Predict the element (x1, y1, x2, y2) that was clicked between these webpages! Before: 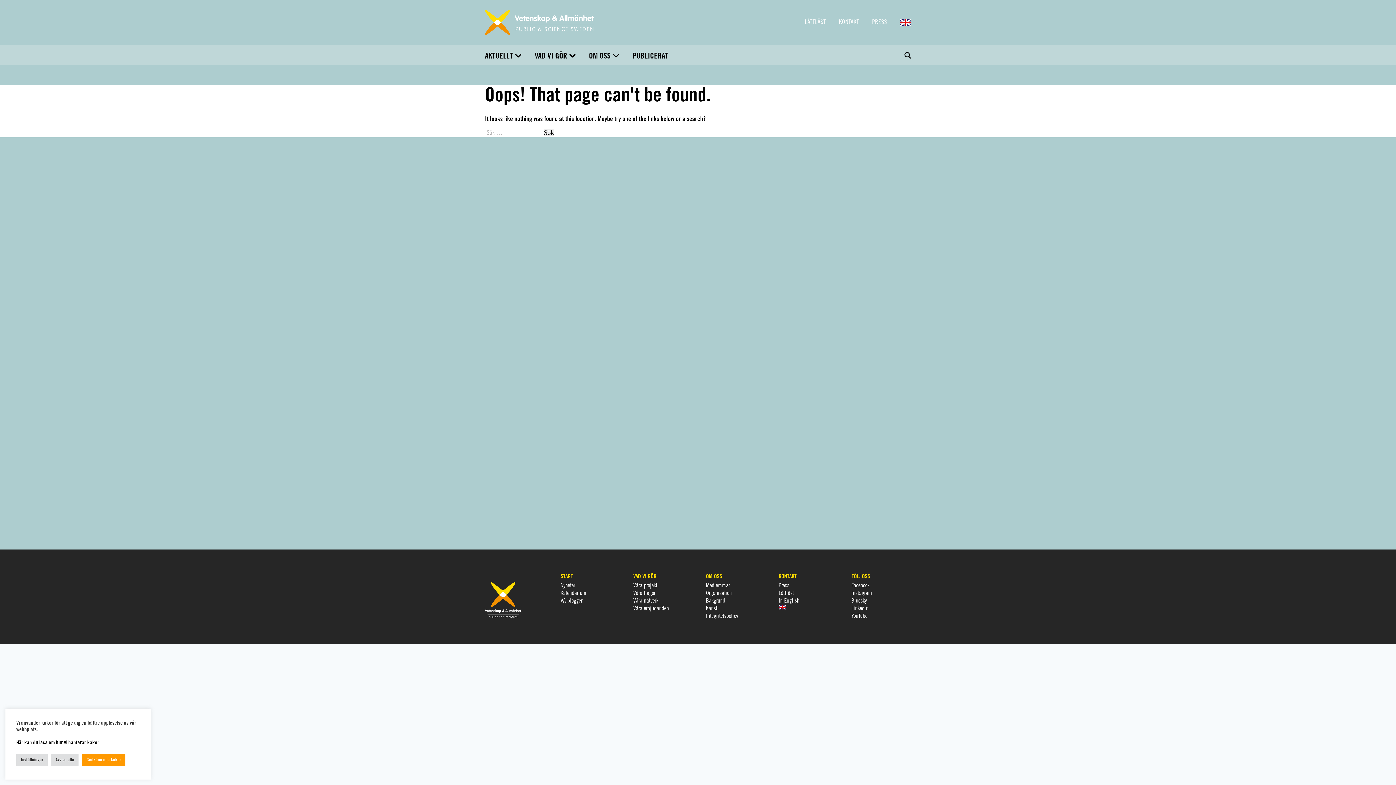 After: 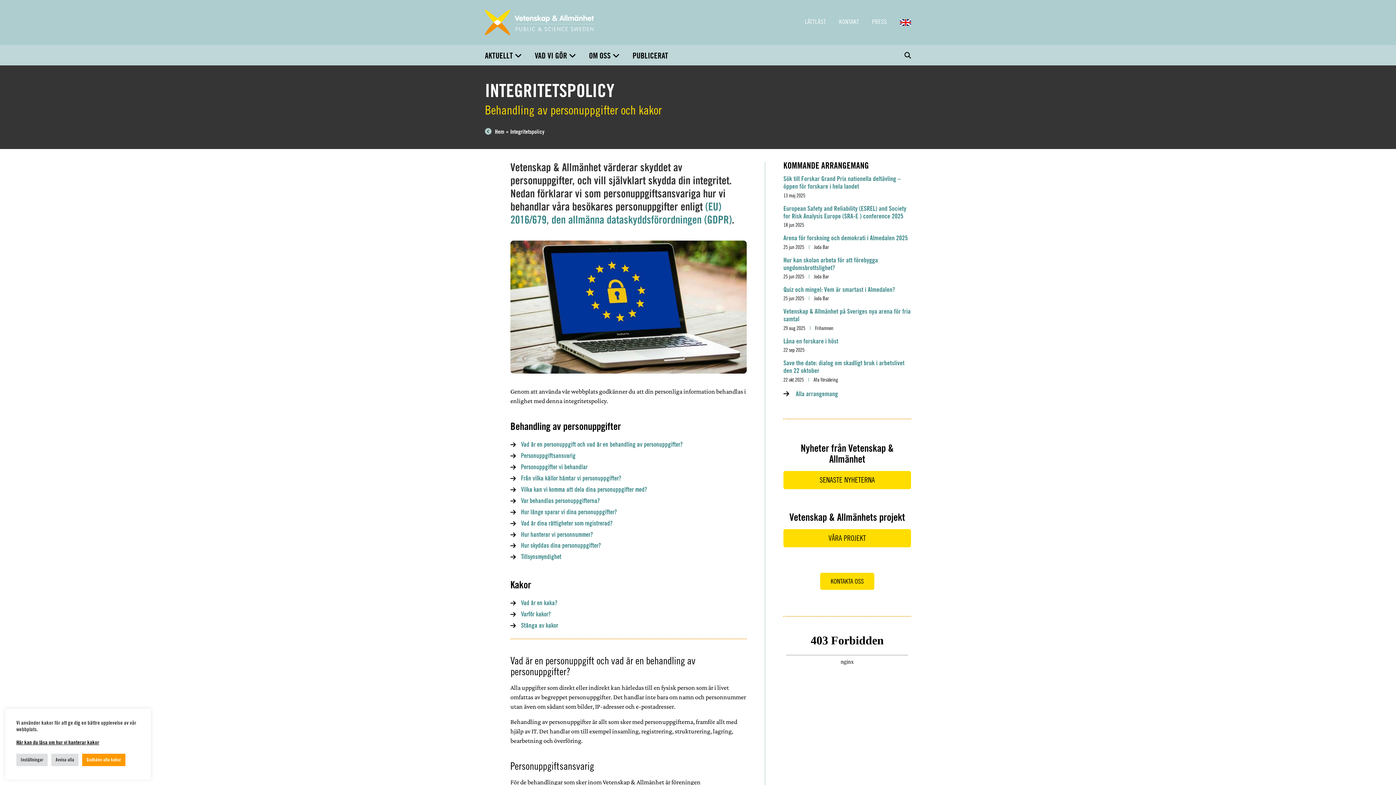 Action: bbox: (706, 613, 738, 619) label: Integritetspolicy